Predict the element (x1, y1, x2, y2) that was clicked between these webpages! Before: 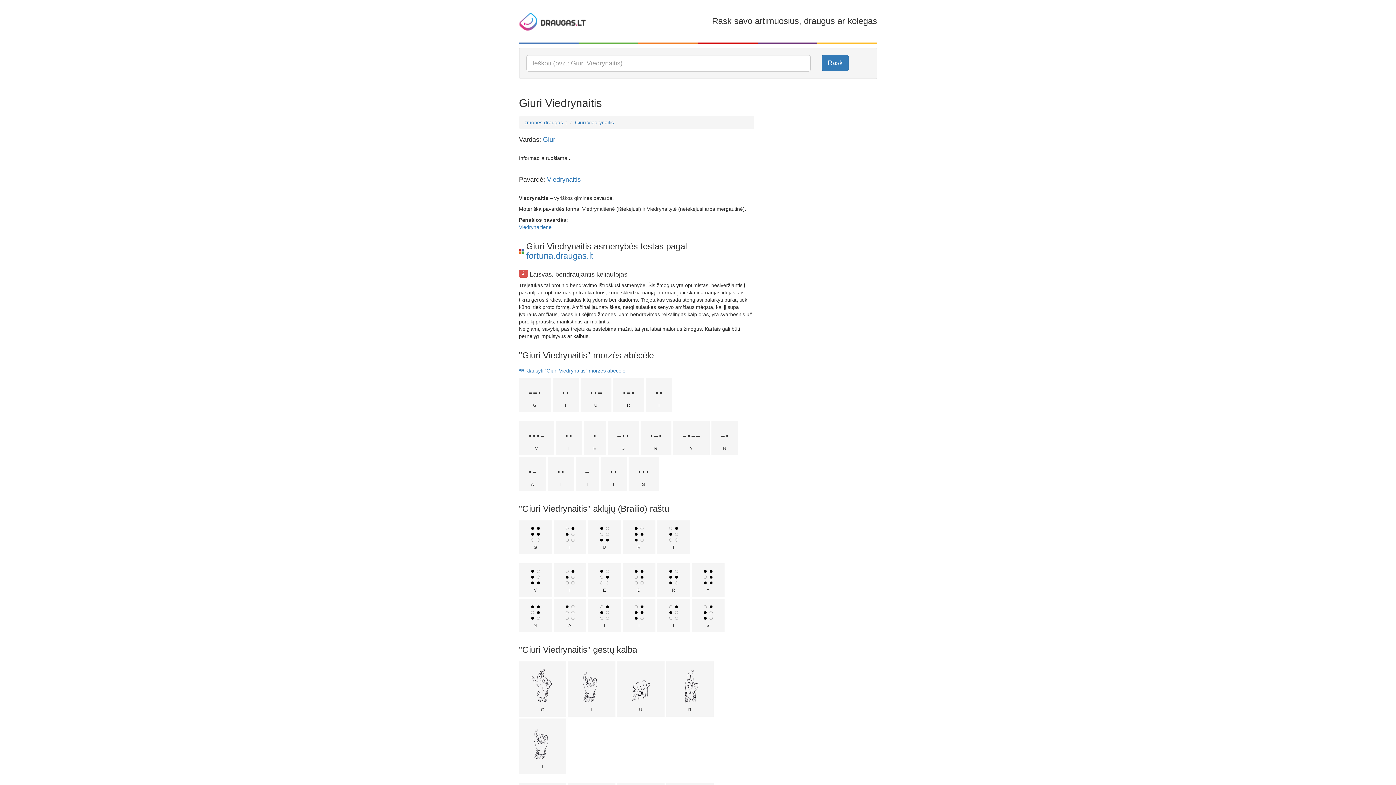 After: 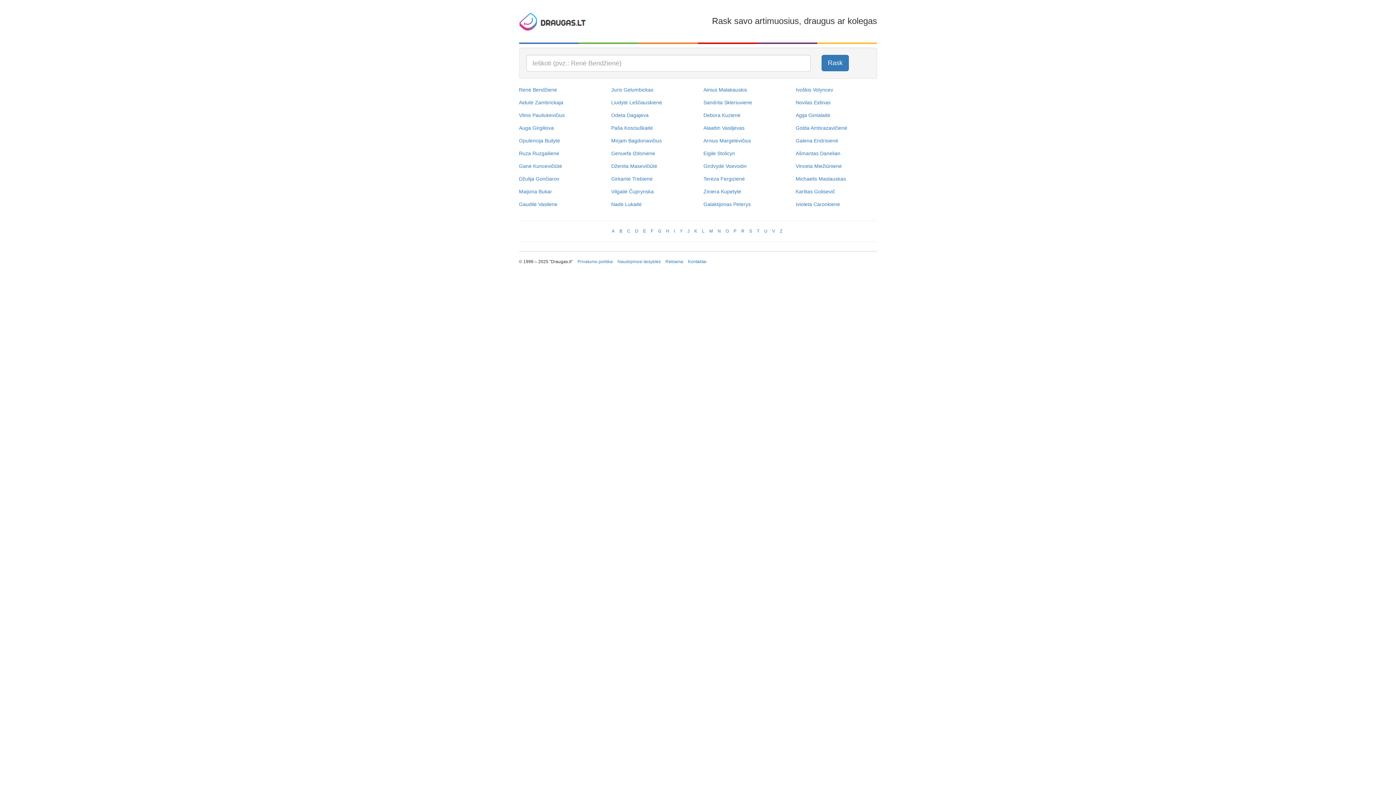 Action: bbox: (519, 18, 586, 24)